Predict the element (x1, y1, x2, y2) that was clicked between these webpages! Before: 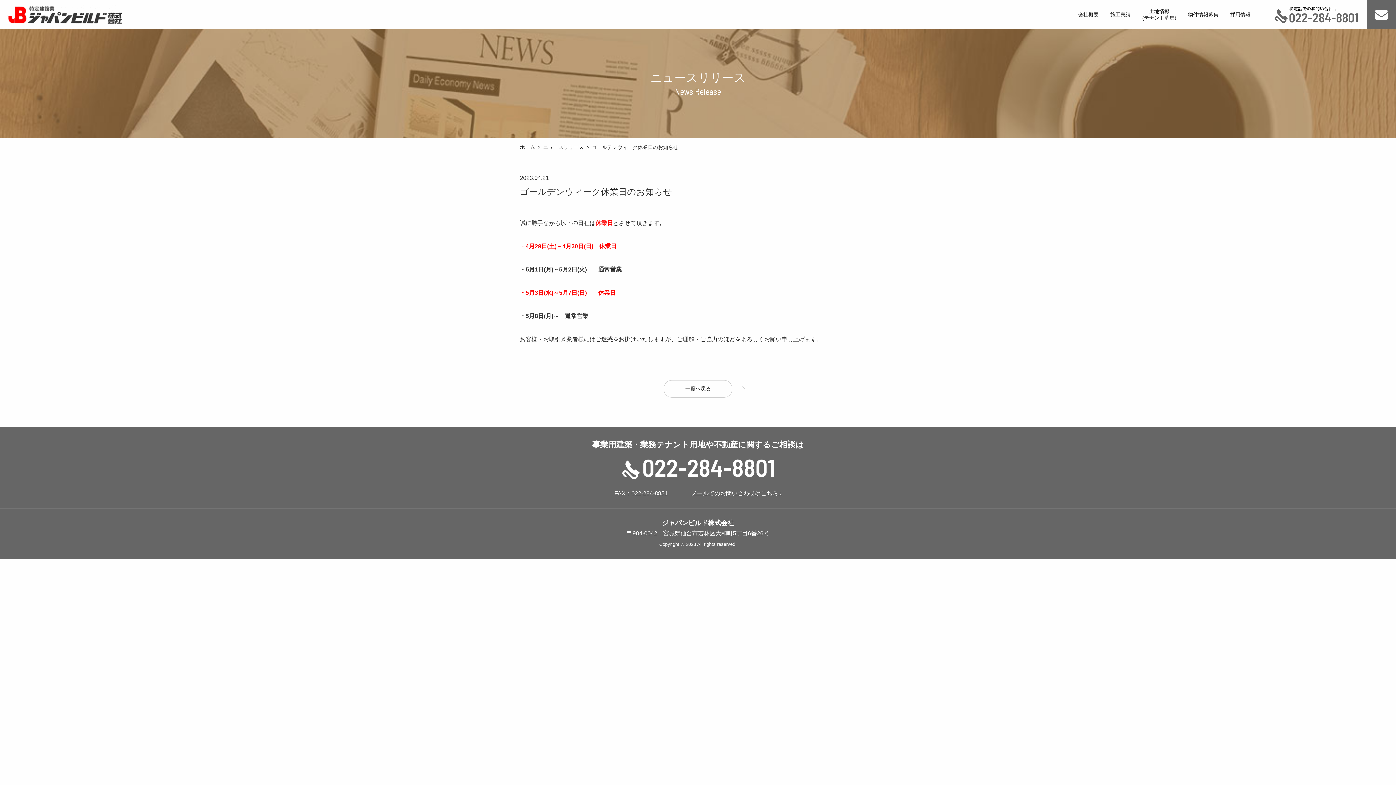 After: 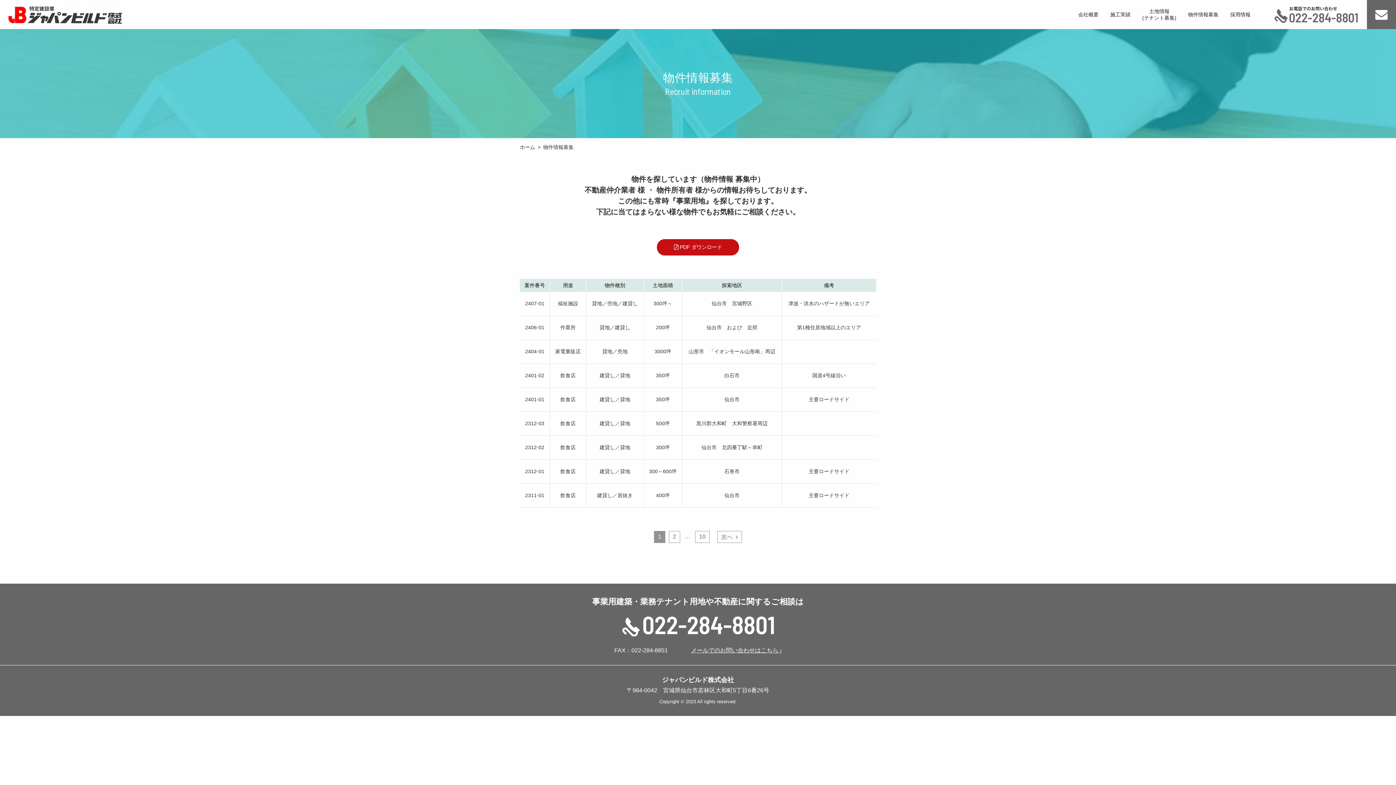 Action: label: 物件情報募集 bbox: (1182, 7, 1224, 21)